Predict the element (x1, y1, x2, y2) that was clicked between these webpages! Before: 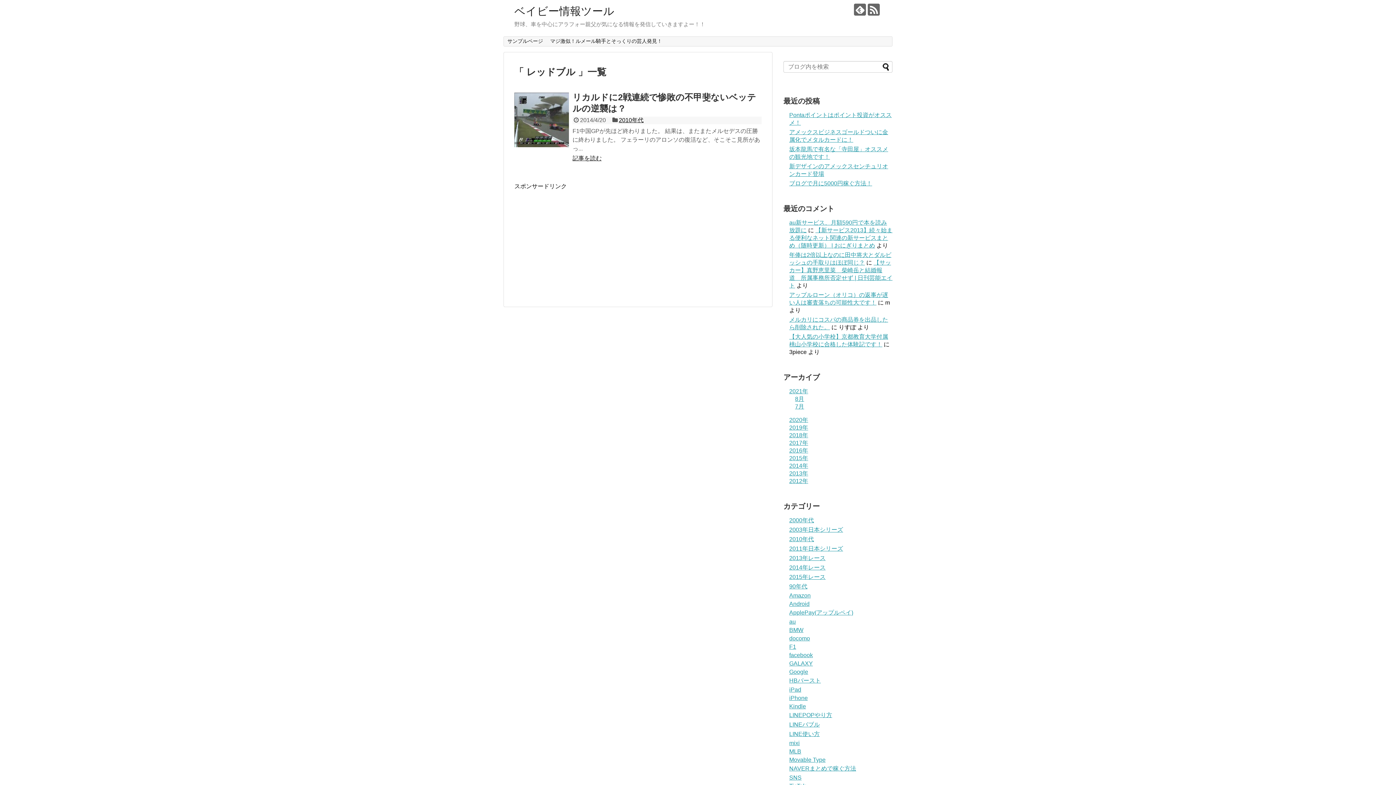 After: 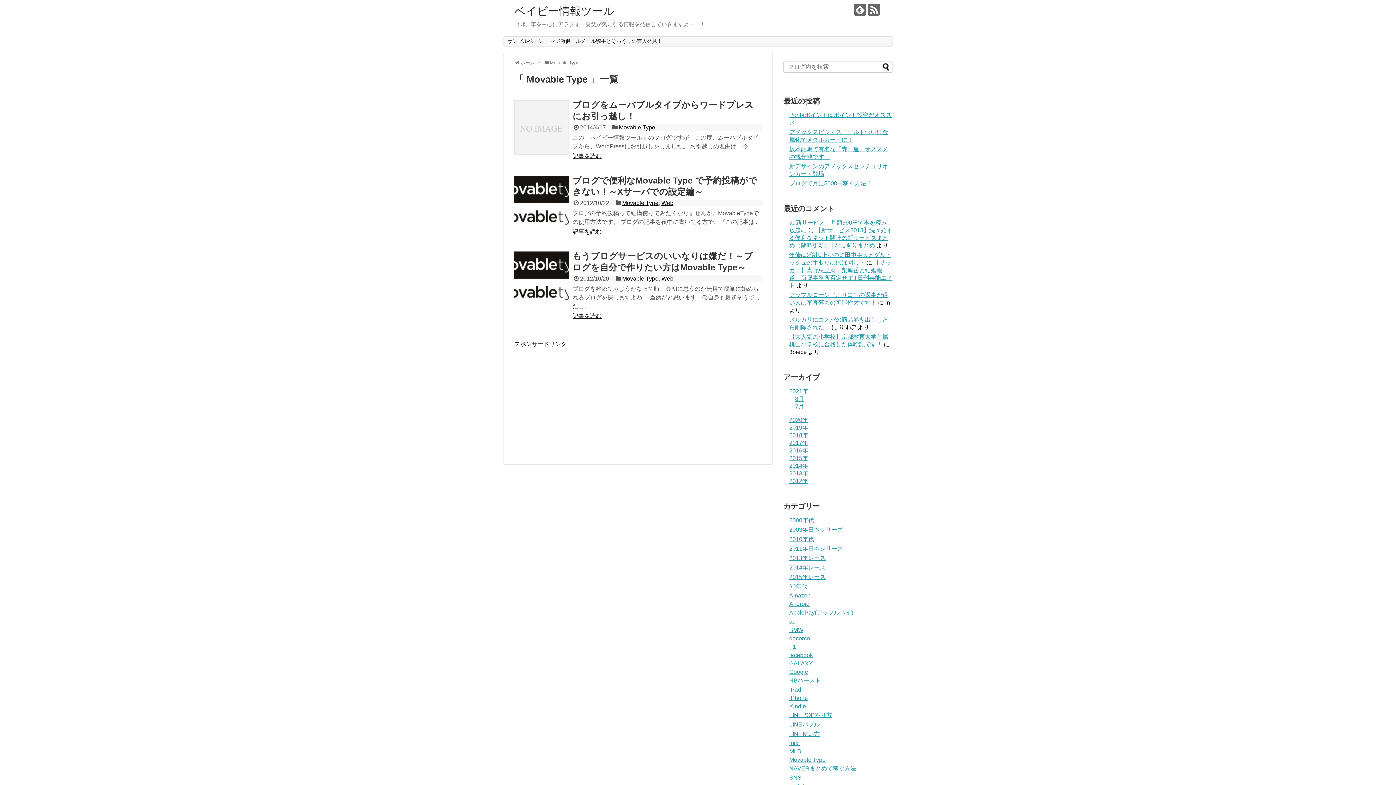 Action: label: Movable Type bbox: (789, 757, 825, 763)